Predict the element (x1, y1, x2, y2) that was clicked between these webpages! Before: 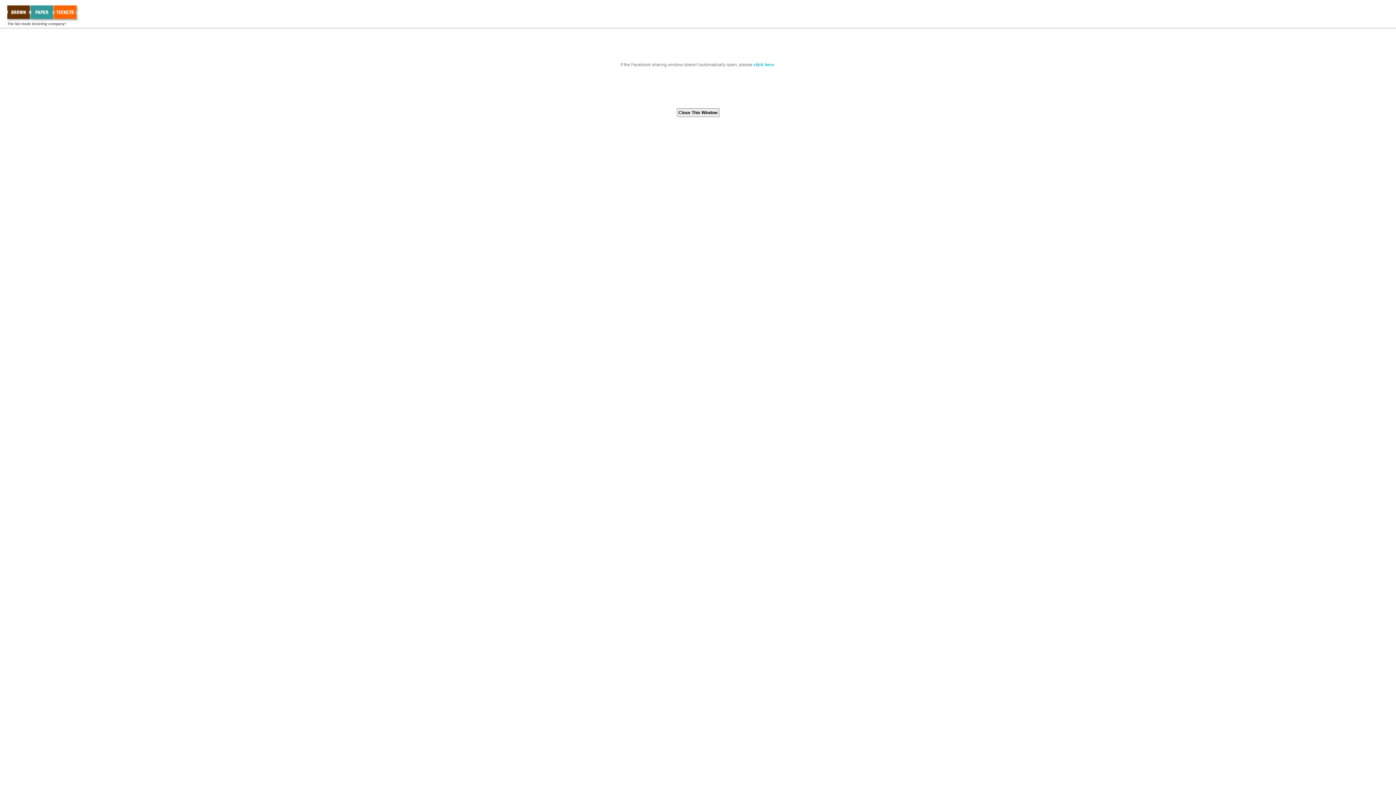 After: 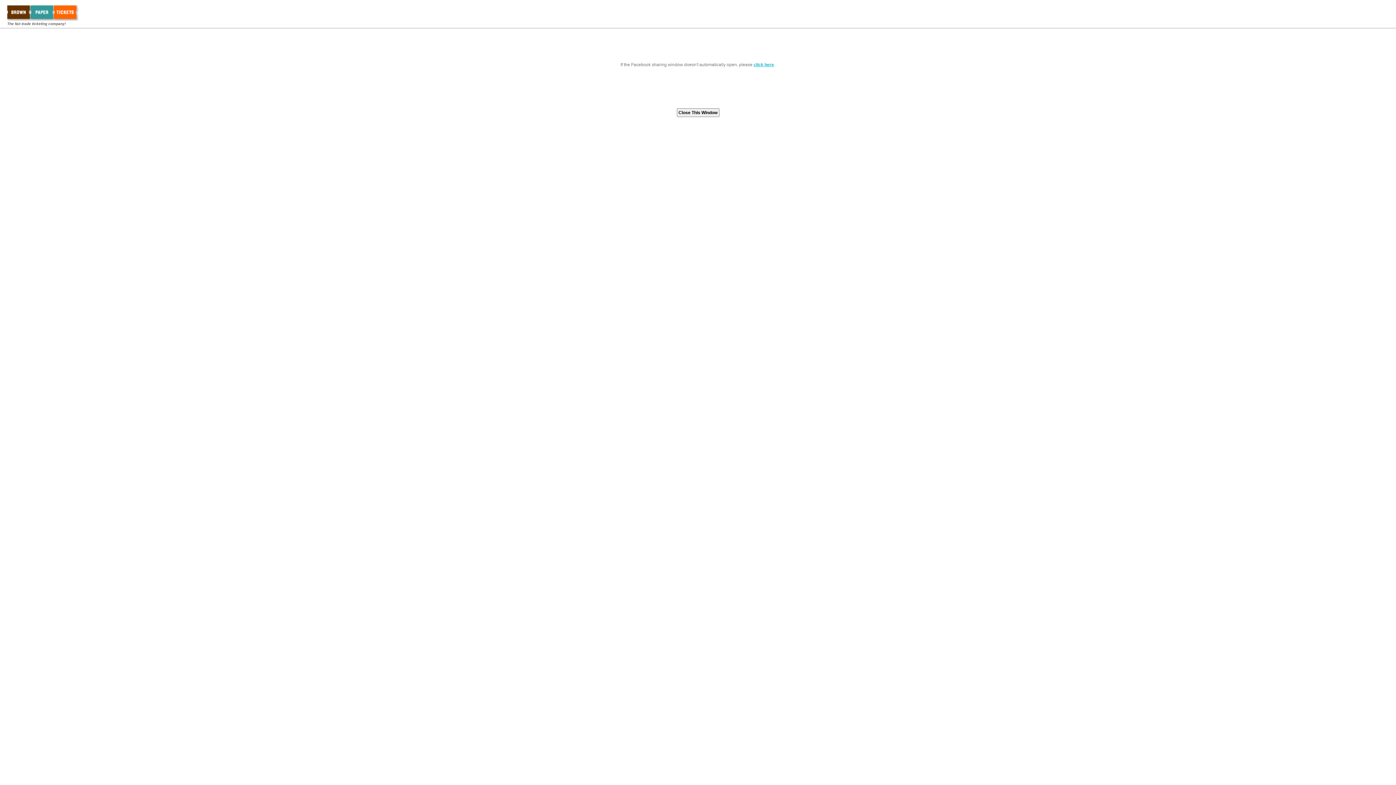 Action: bbox: (753, 62, 774, 67) label: click here